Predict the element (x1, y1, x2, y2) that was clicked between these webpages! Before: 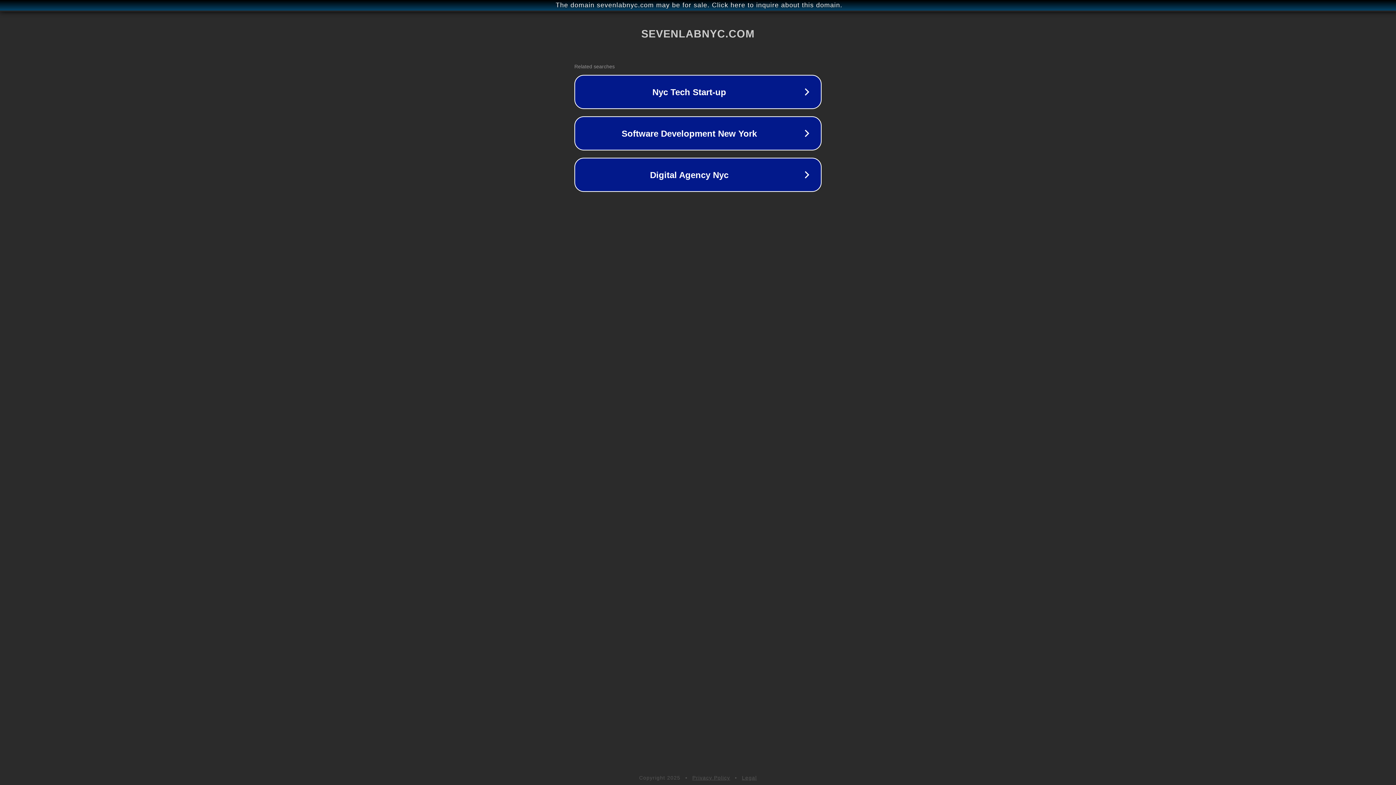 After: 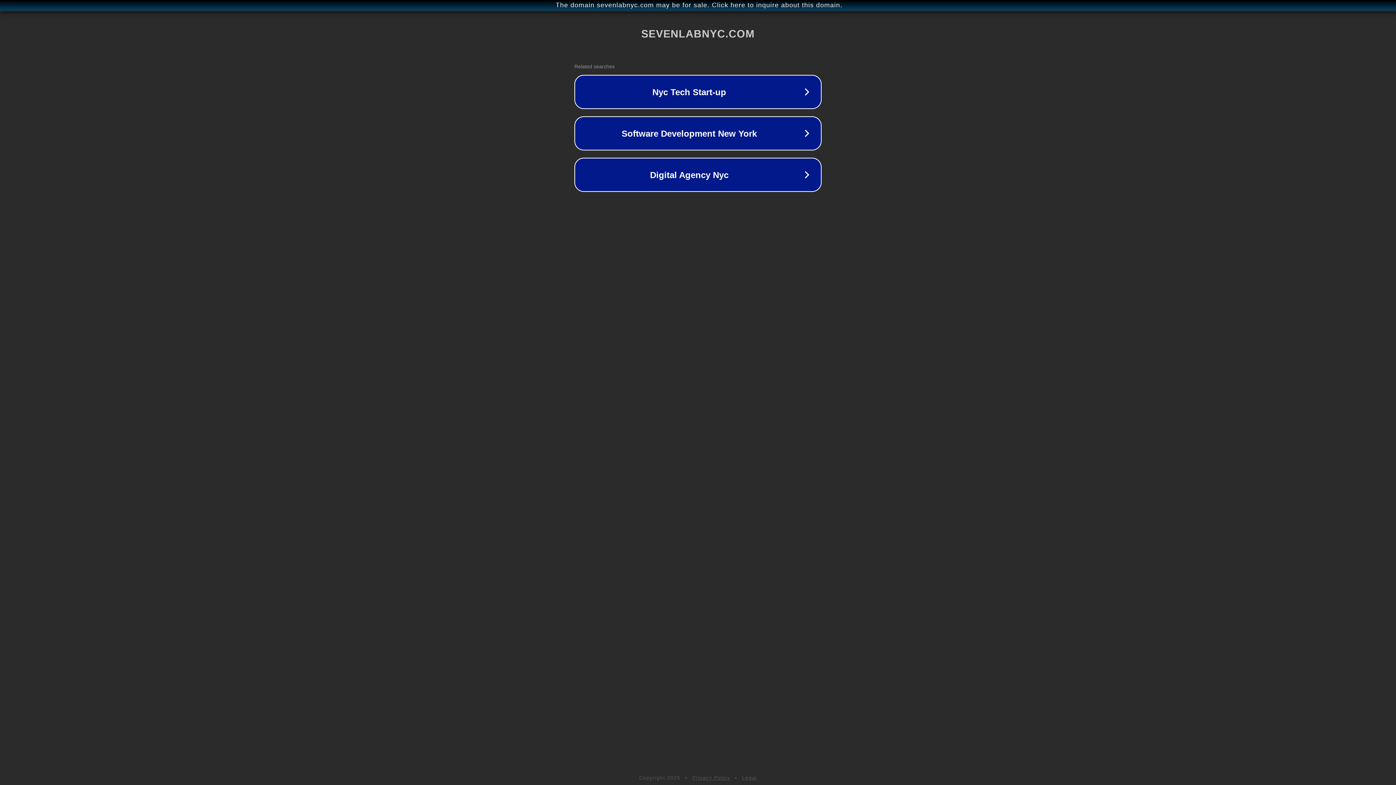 Action: bbox: (742, 775, 757, 781) label: Legal